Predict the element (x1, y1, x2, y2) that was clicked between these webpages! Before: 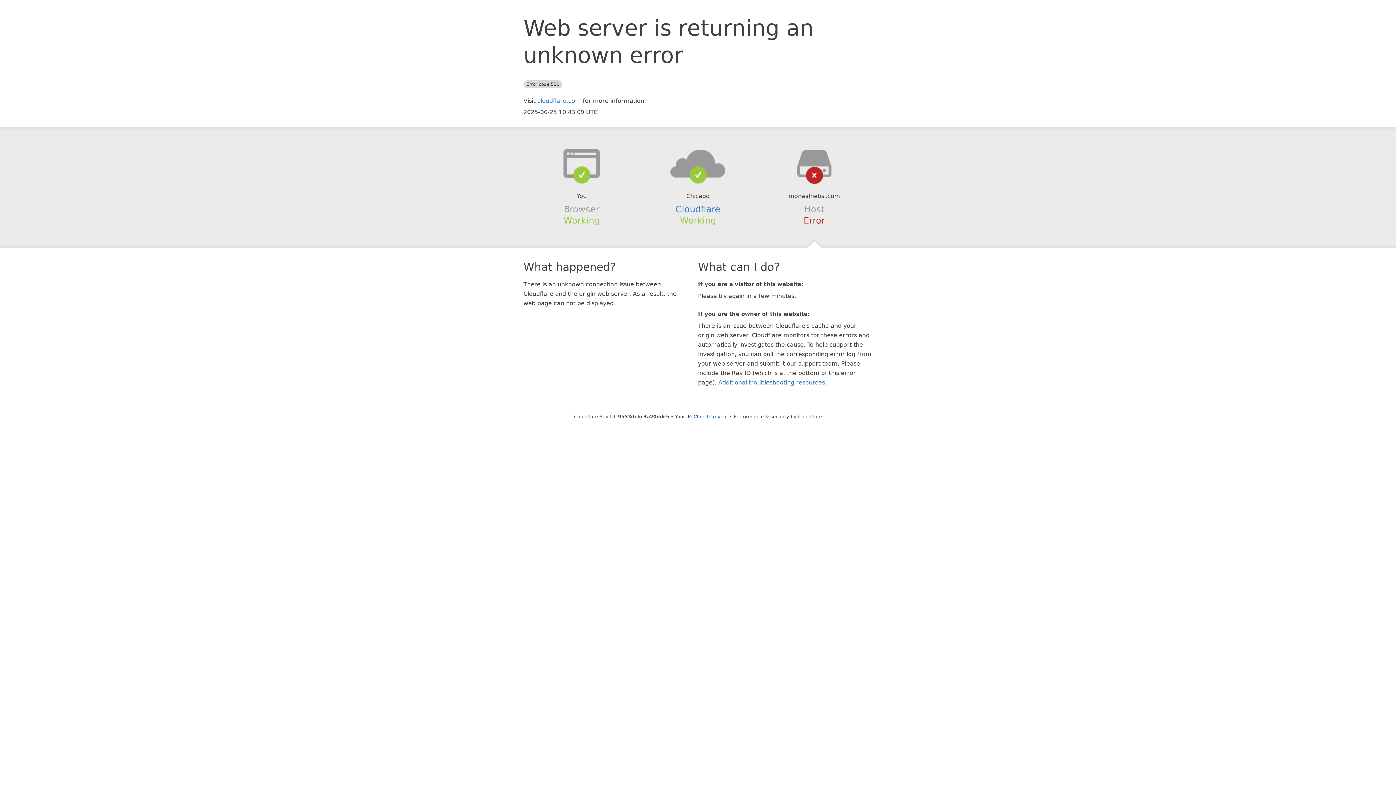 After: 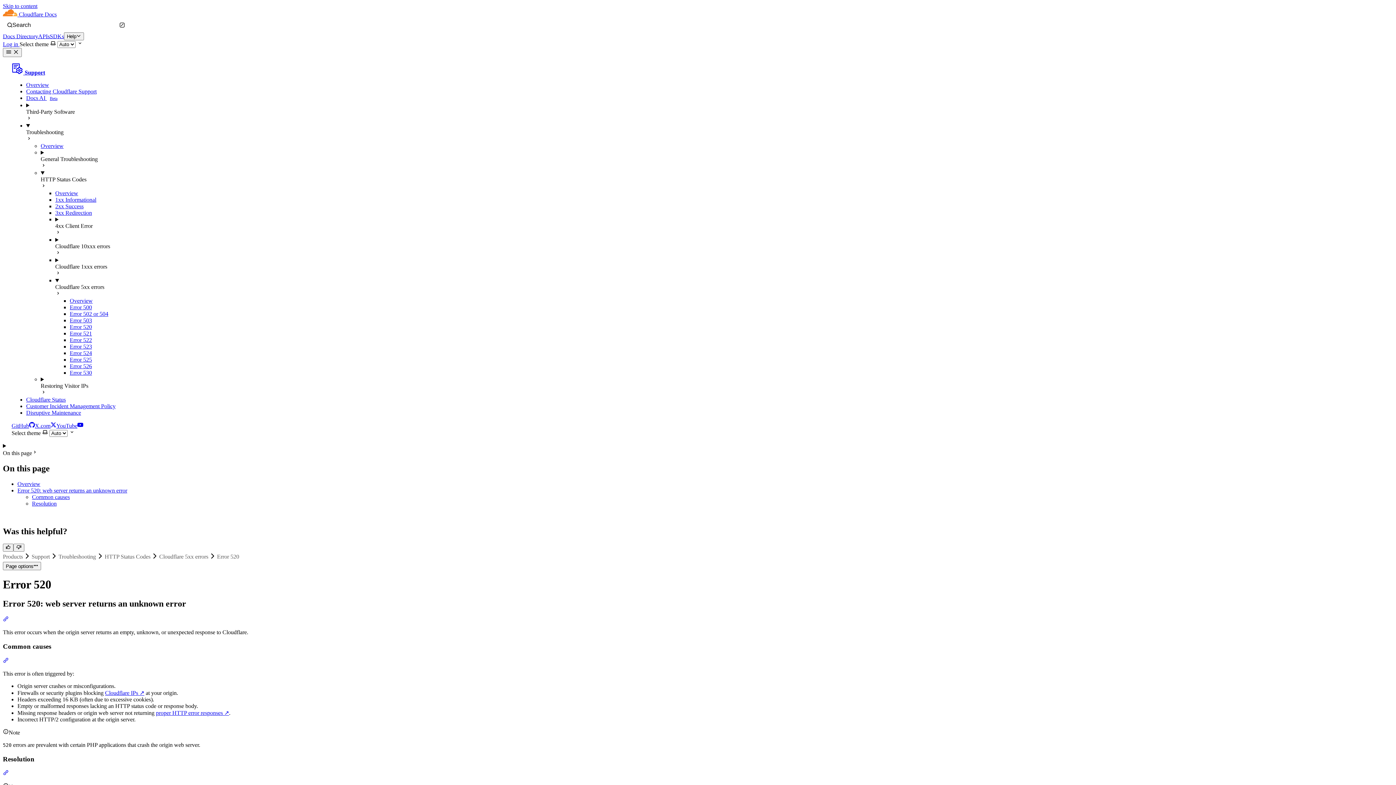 Action: bbox: (718, 379, 825, 386) label: Additional troubleshooting resources